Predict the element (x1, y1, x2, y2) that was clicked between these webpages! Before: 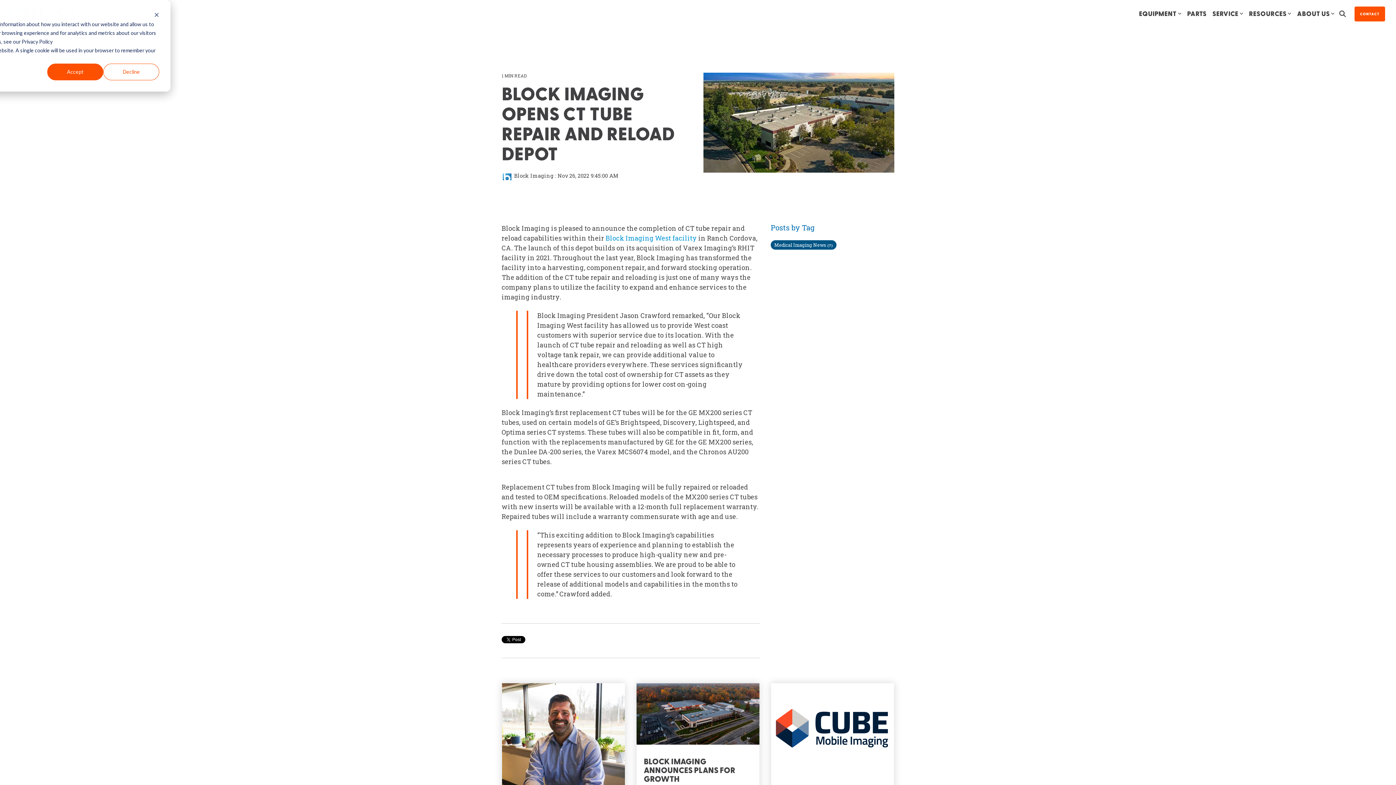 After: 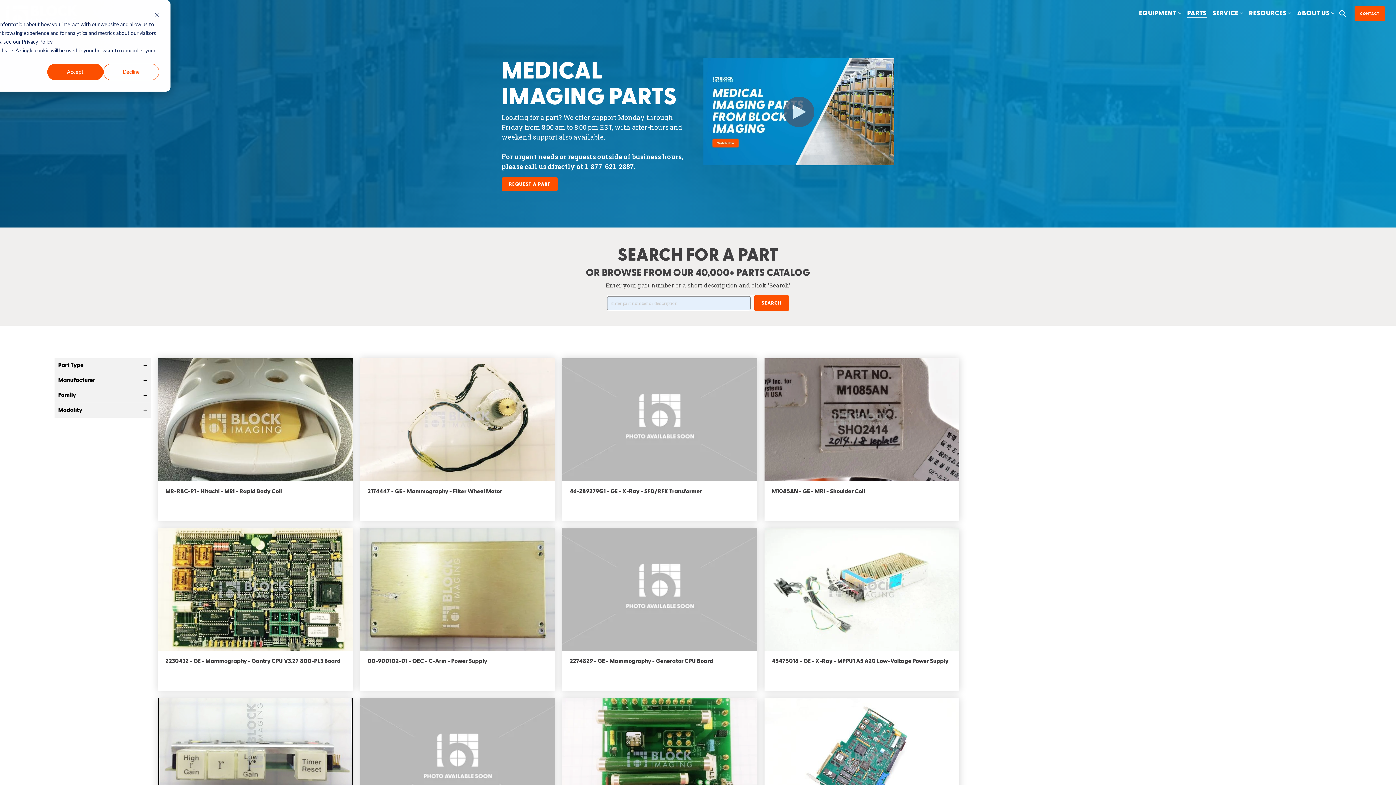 Action: label: PARTS bbox: (1187, 8, 1206, 19)